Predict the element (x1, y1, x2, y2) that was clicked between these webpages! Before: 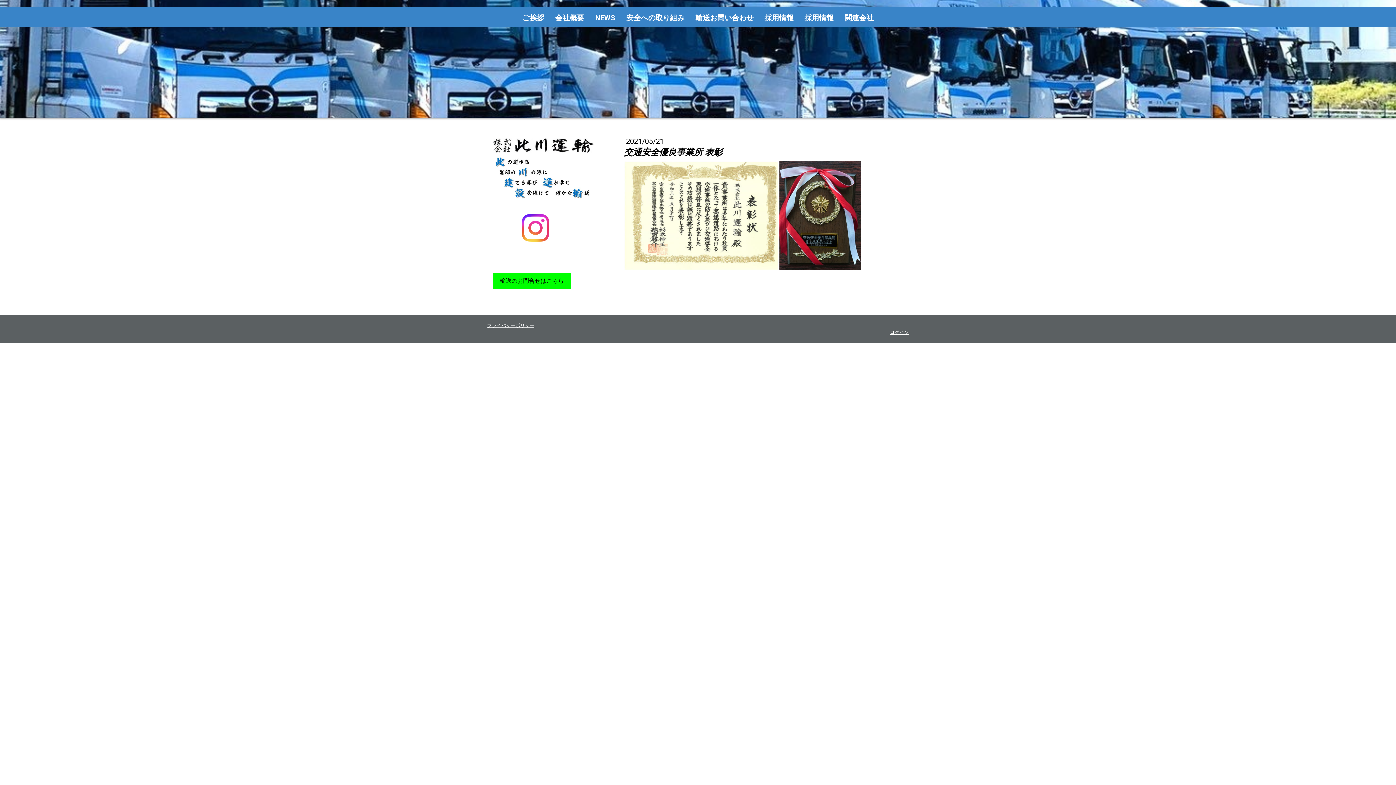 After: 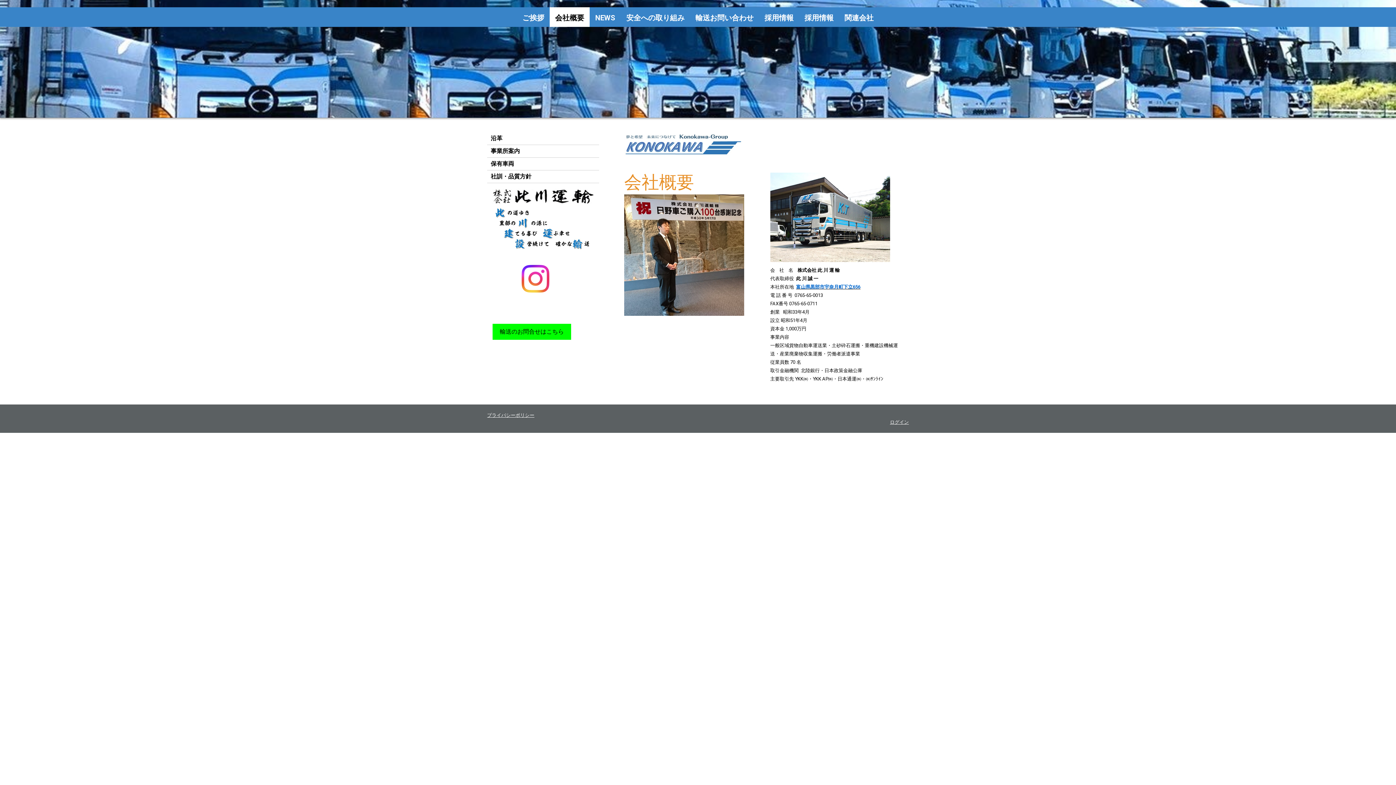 Action: bbox: (549, 7, 589, 26) label: 会社概要